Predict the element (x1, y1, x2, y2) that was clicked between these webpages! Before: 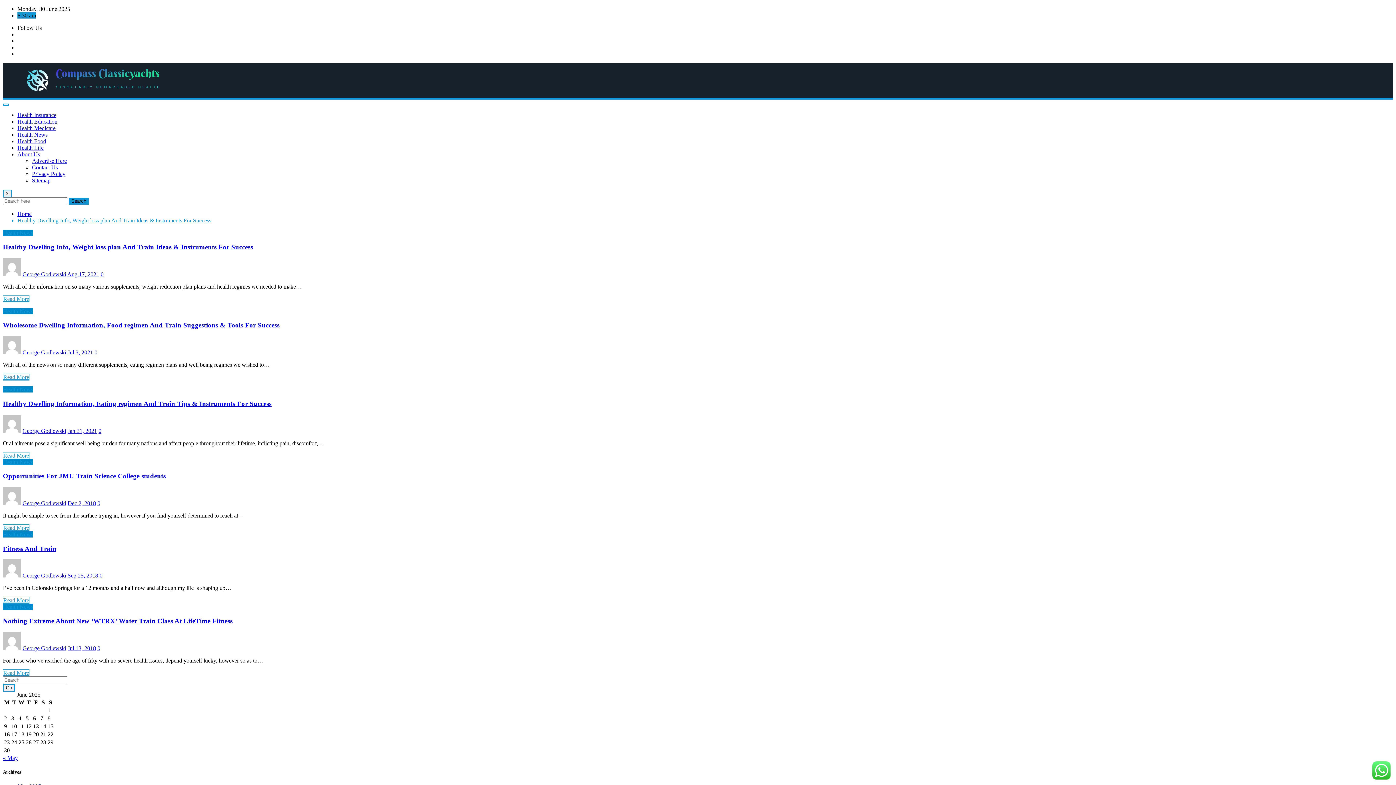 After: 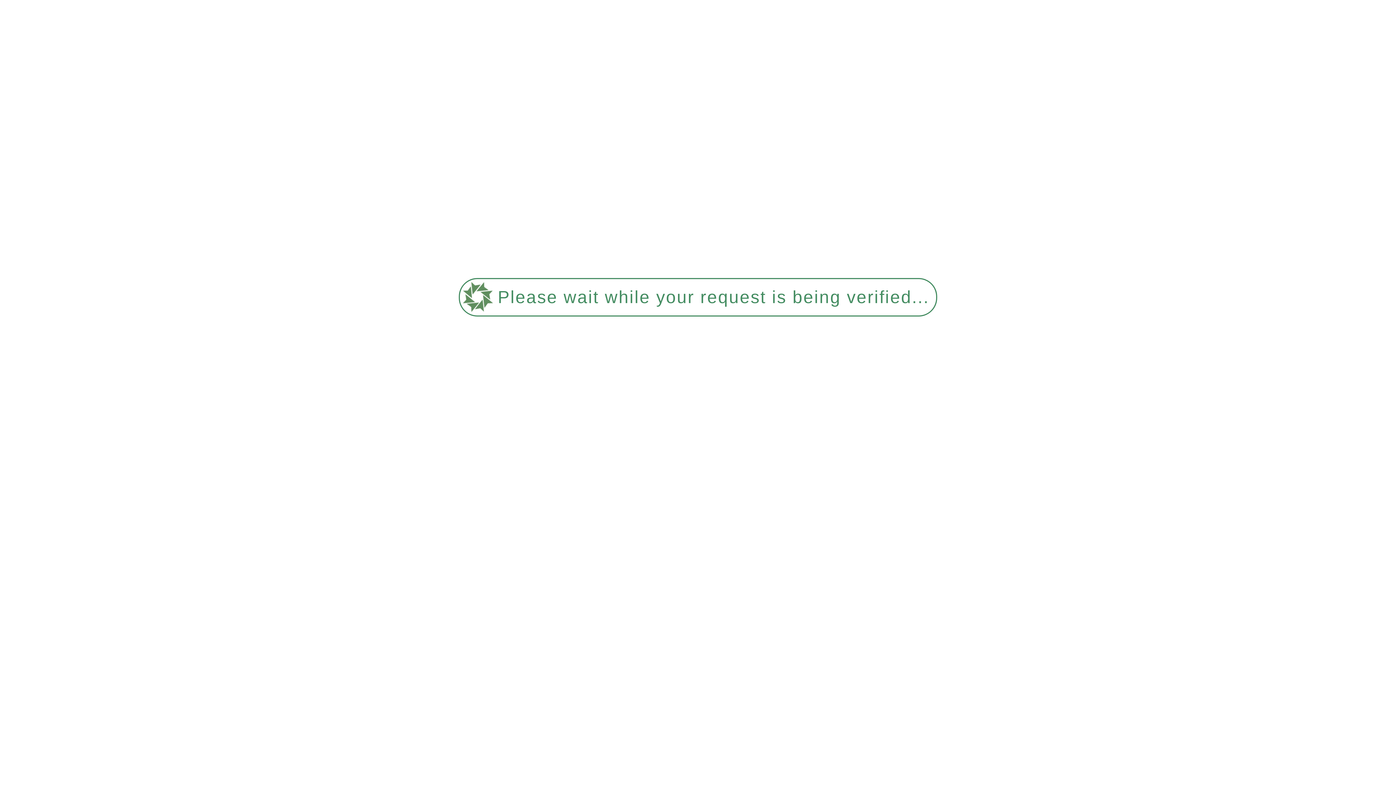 Action: label: Go bbox: (2, 684, 14, 691)